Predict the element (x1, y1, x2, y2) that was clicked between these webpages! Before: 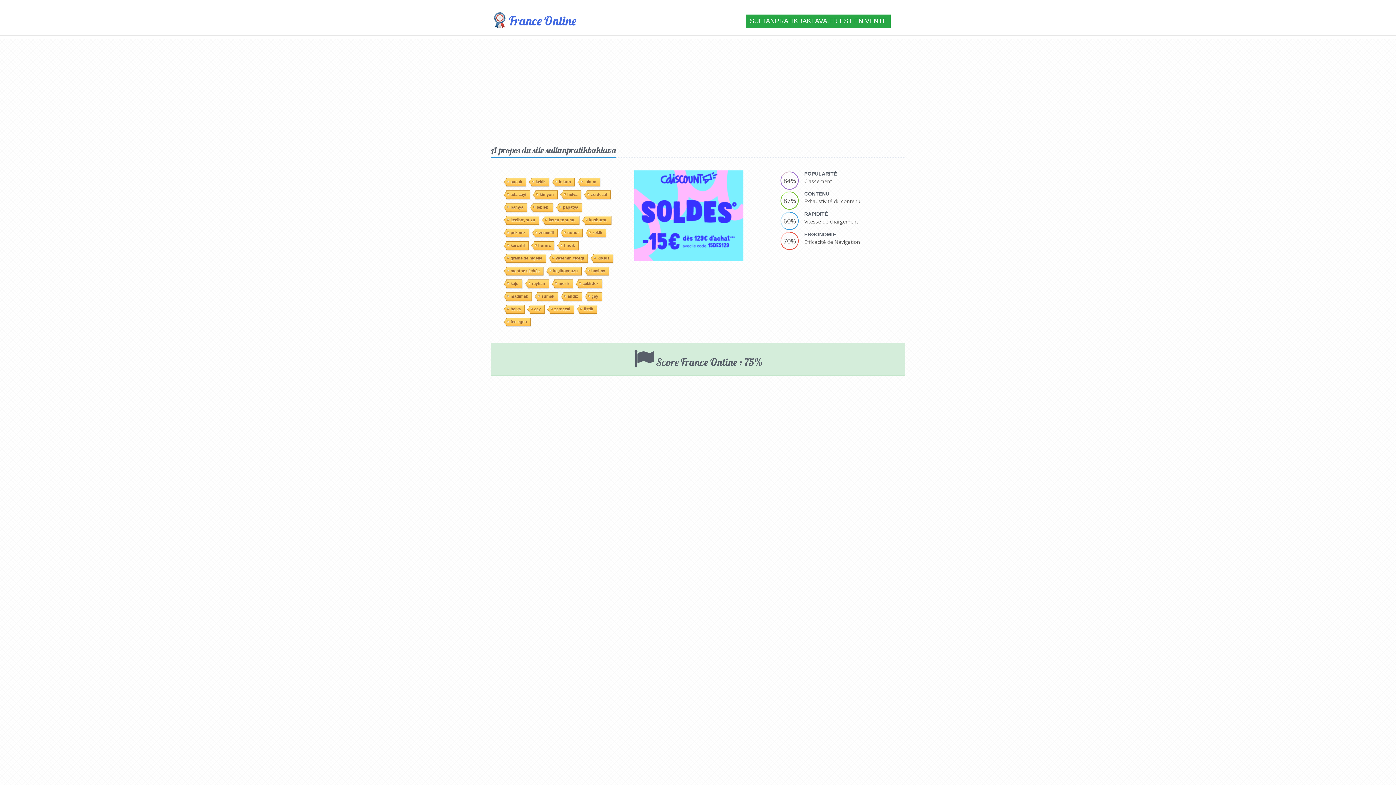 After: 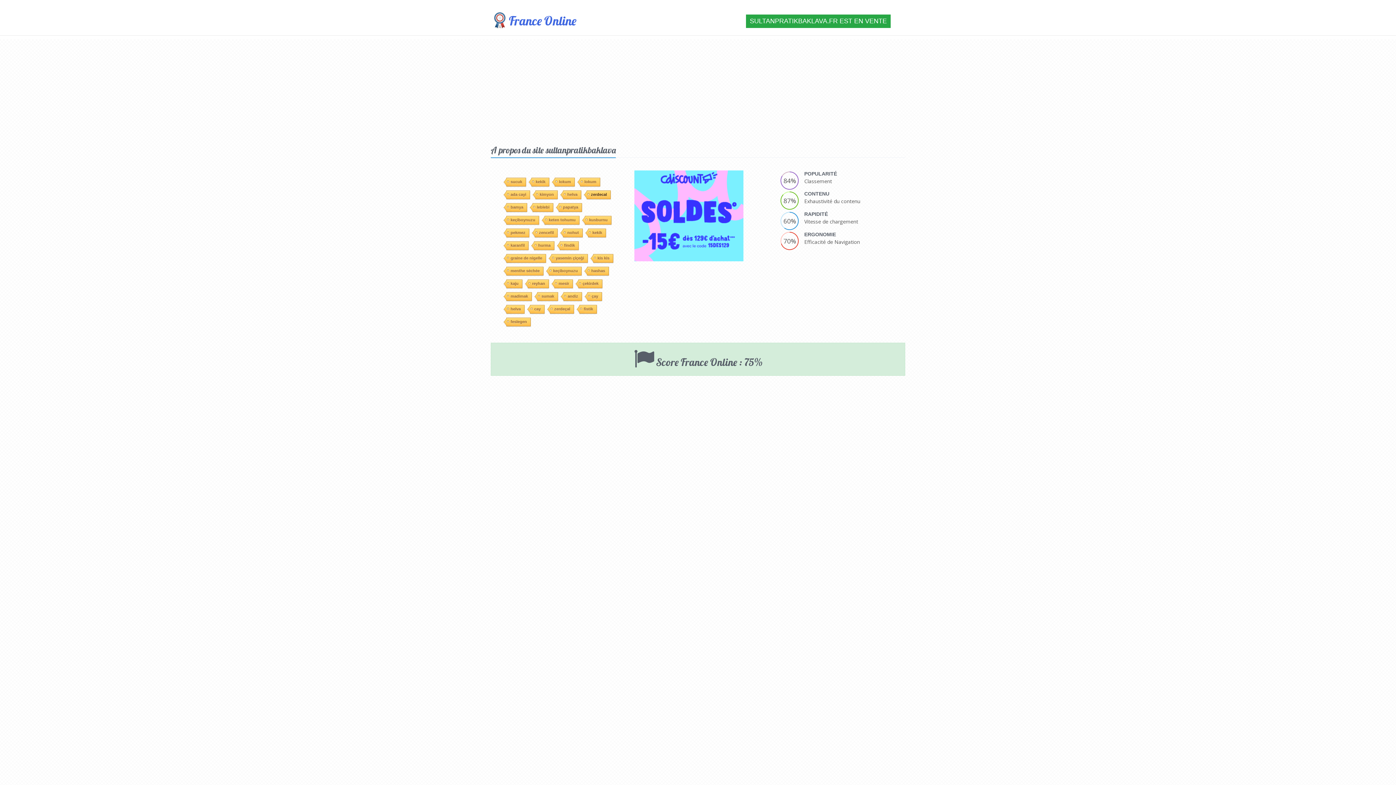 Action: bbox: (586, 87, 610, 96) label: zerdecal